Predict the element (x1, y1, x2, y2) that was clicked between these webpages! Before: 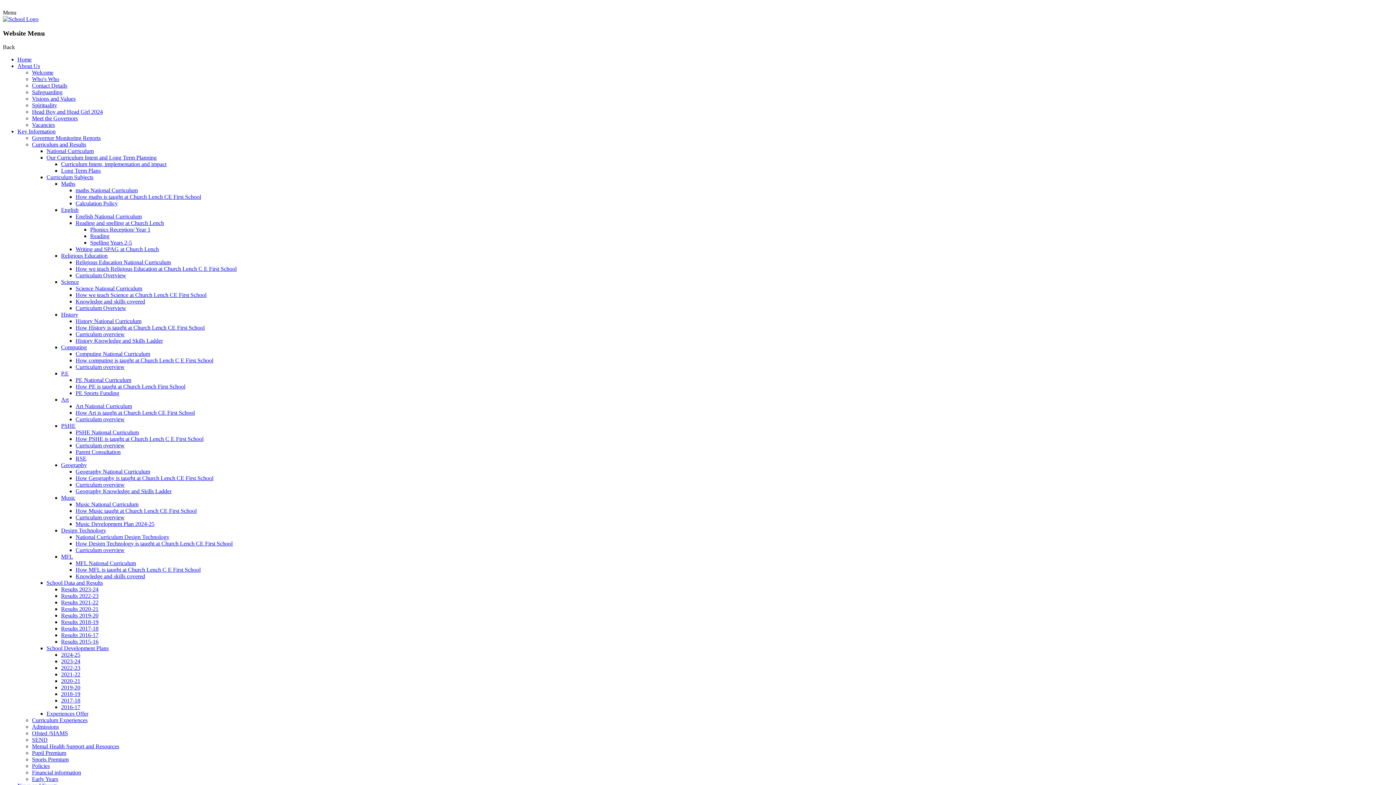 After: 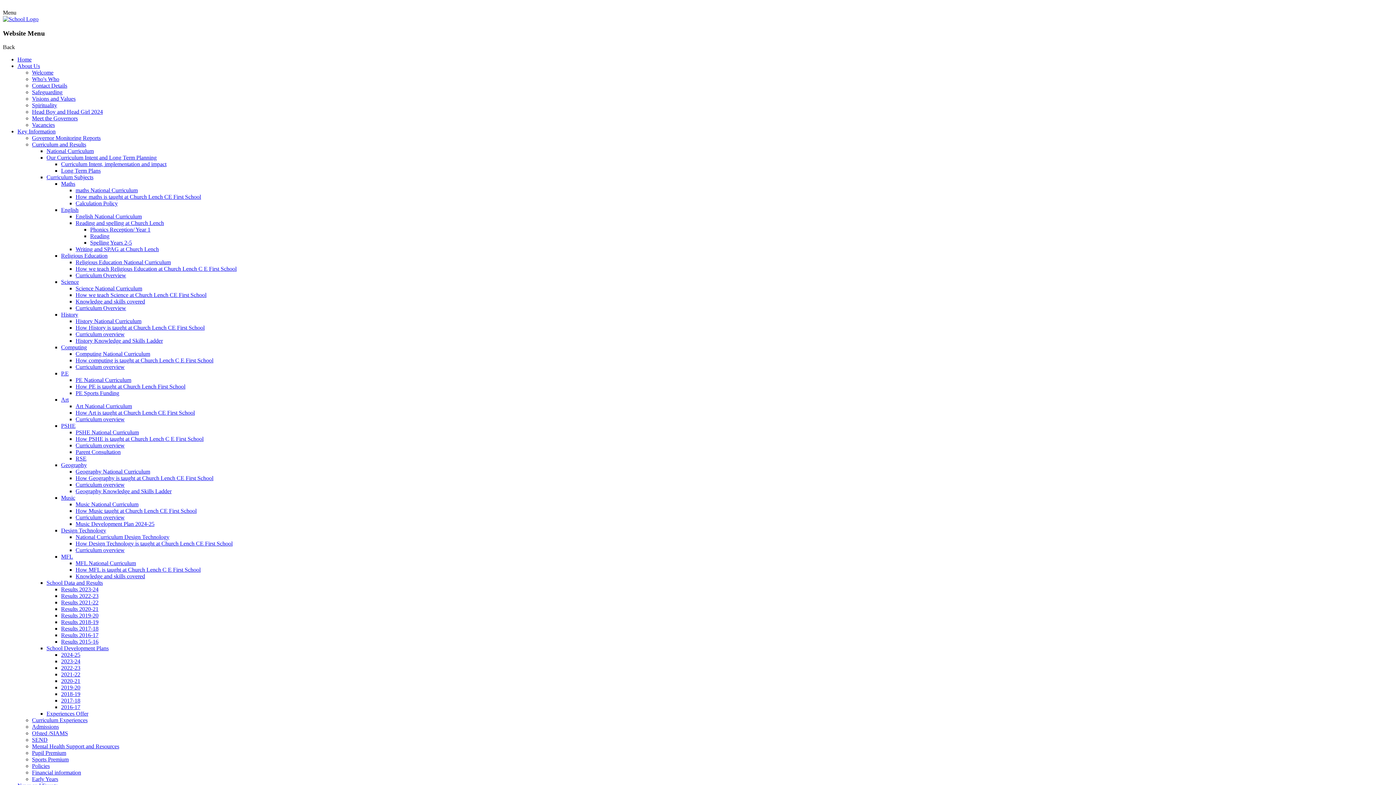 Action: label: Religious Education National Curriculum bbox: (75, 259, 170, 265)